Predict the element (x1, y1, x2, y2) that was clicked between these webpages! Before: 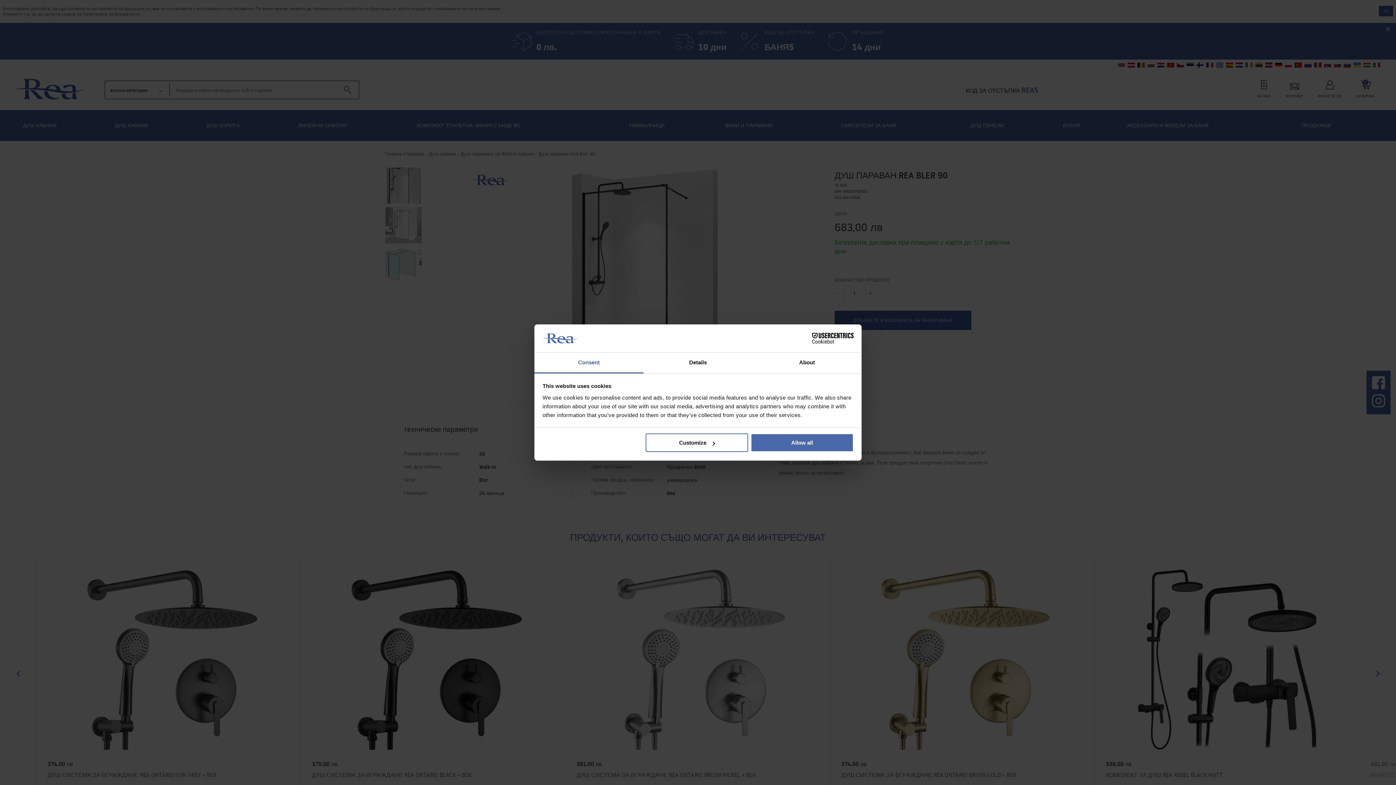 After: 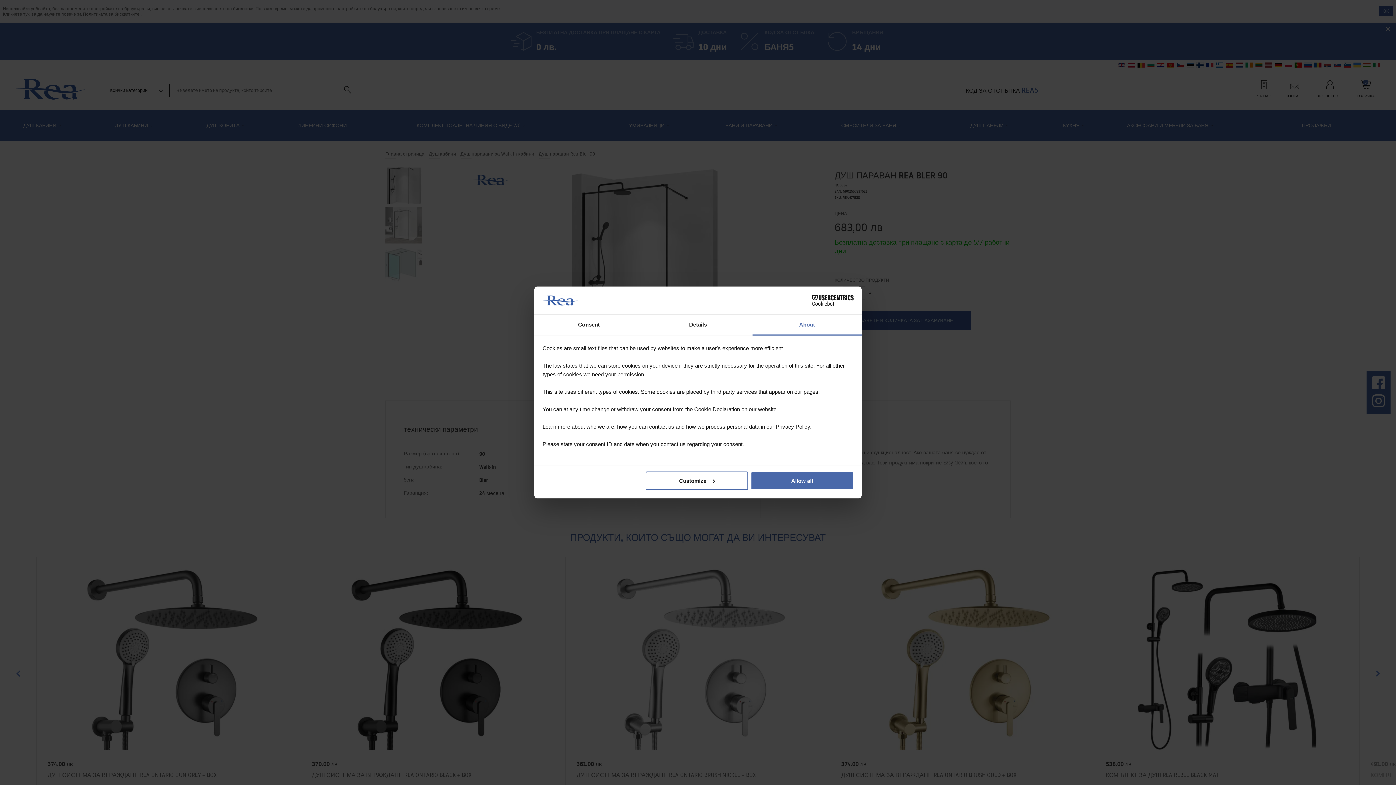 Action: bbox: (752, 352, 861, 373) label: About